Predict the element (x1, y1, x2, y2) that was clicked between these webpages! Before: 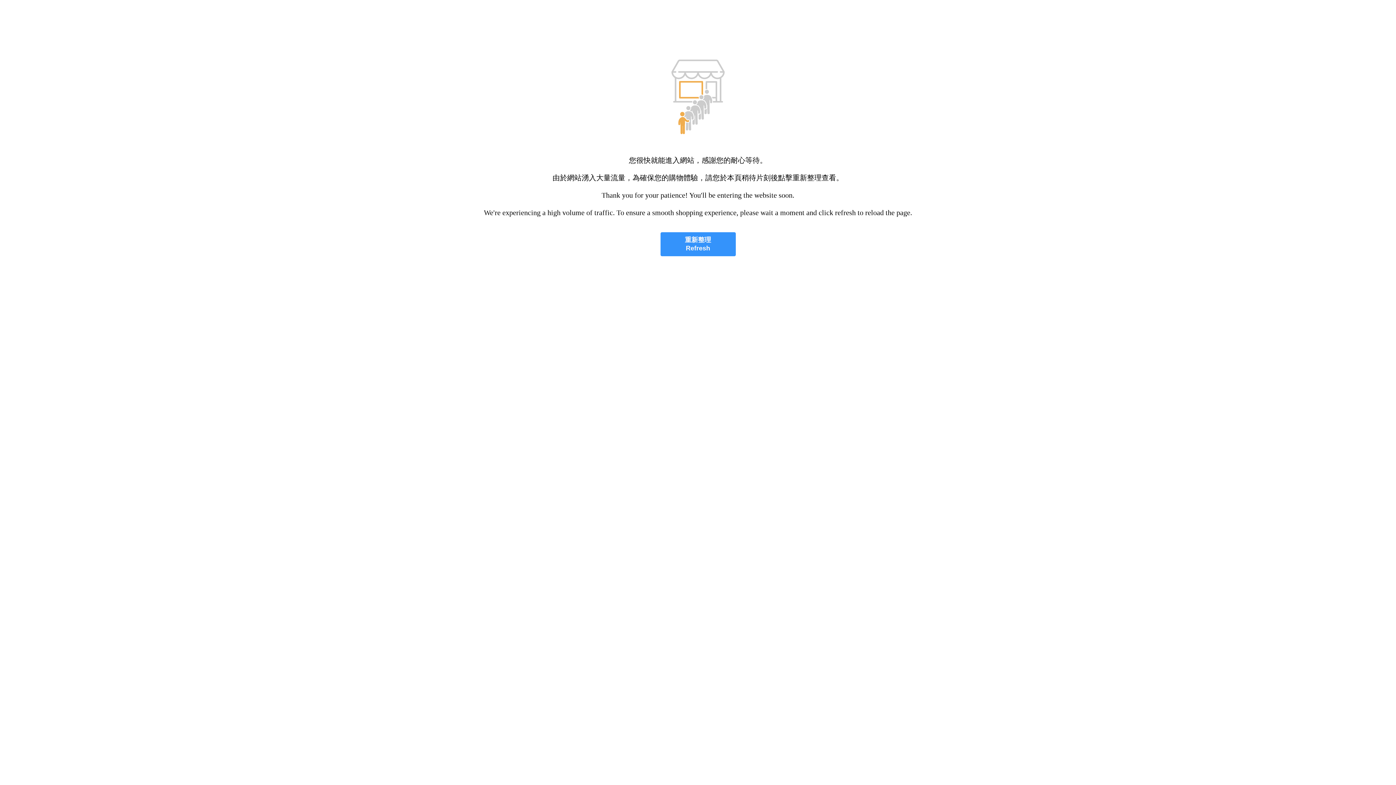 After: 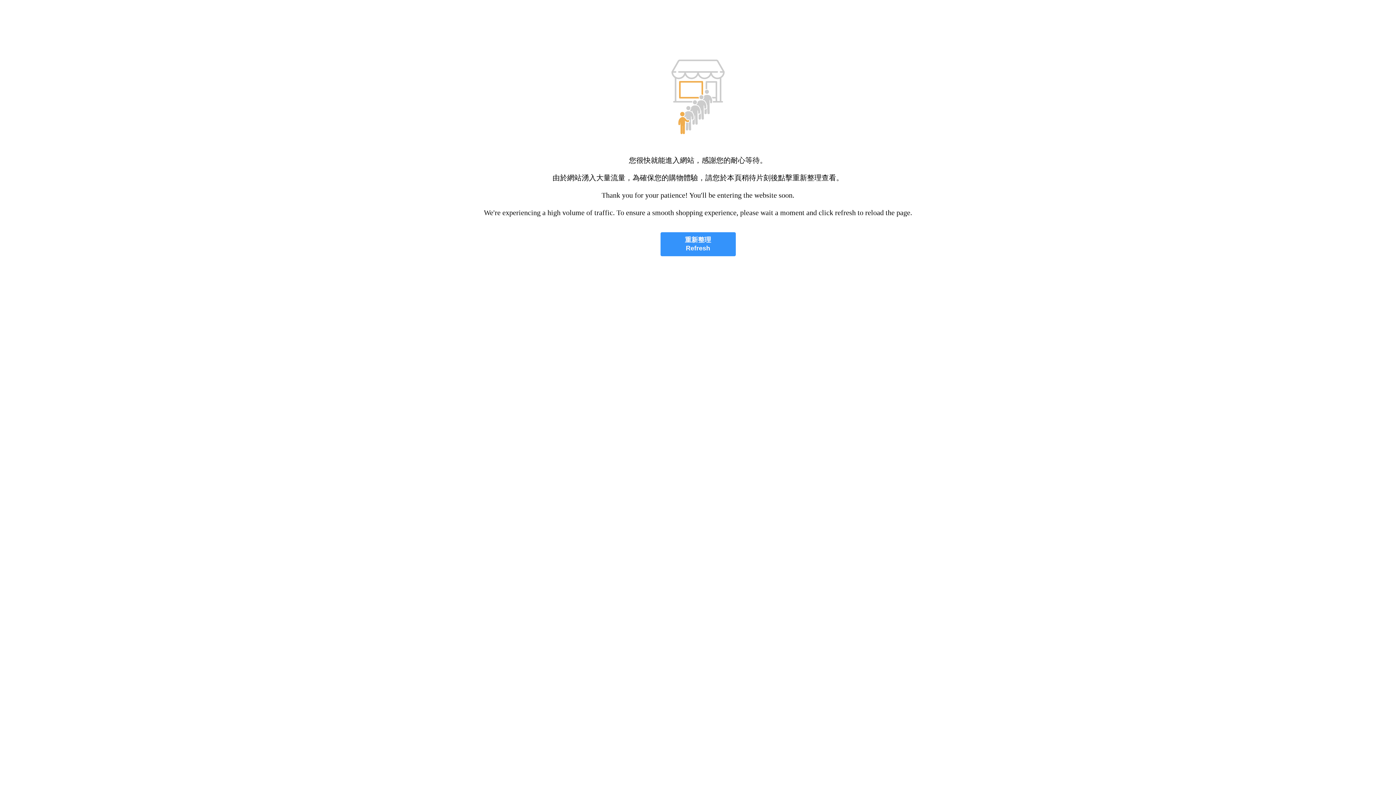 Action: bbox: (660, 232, 735, 256) label: 重新整理
Refresh